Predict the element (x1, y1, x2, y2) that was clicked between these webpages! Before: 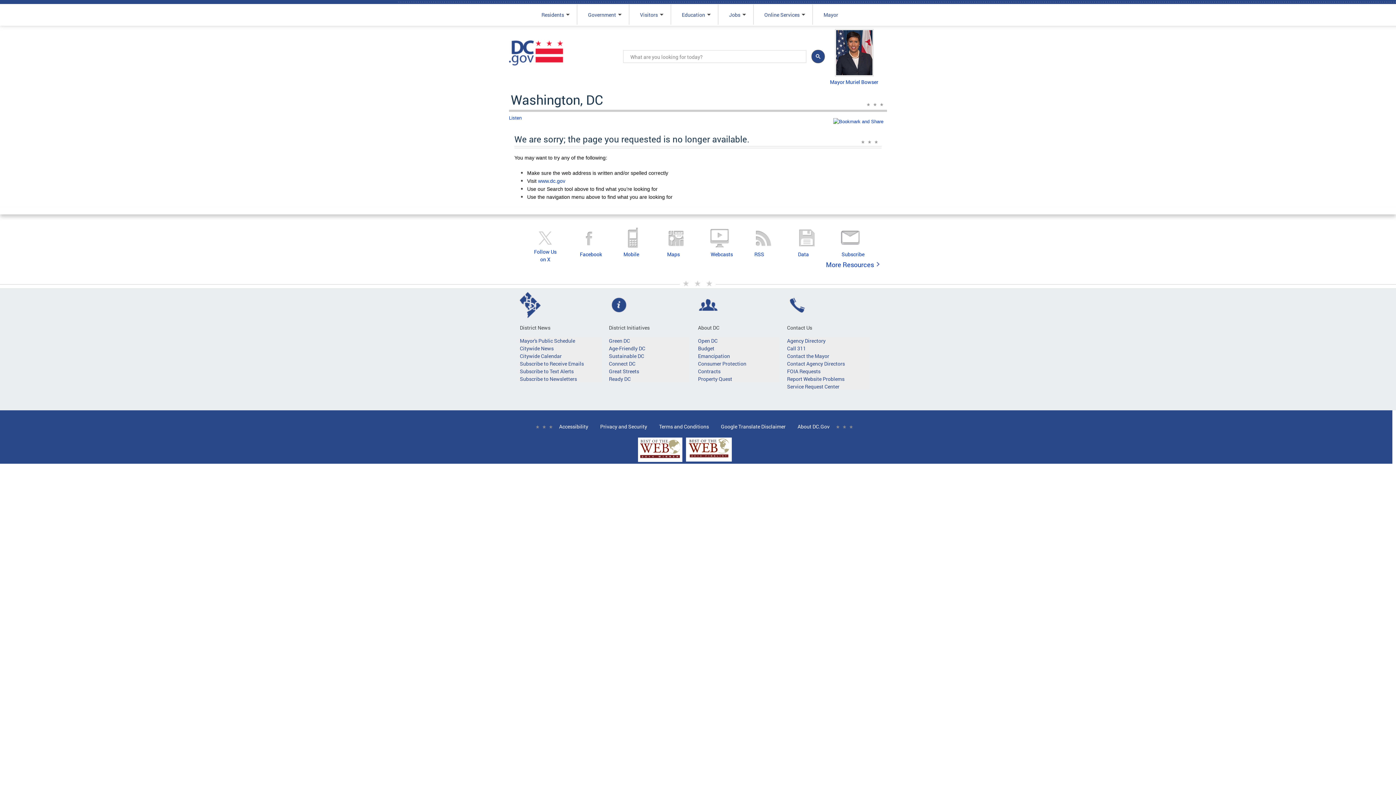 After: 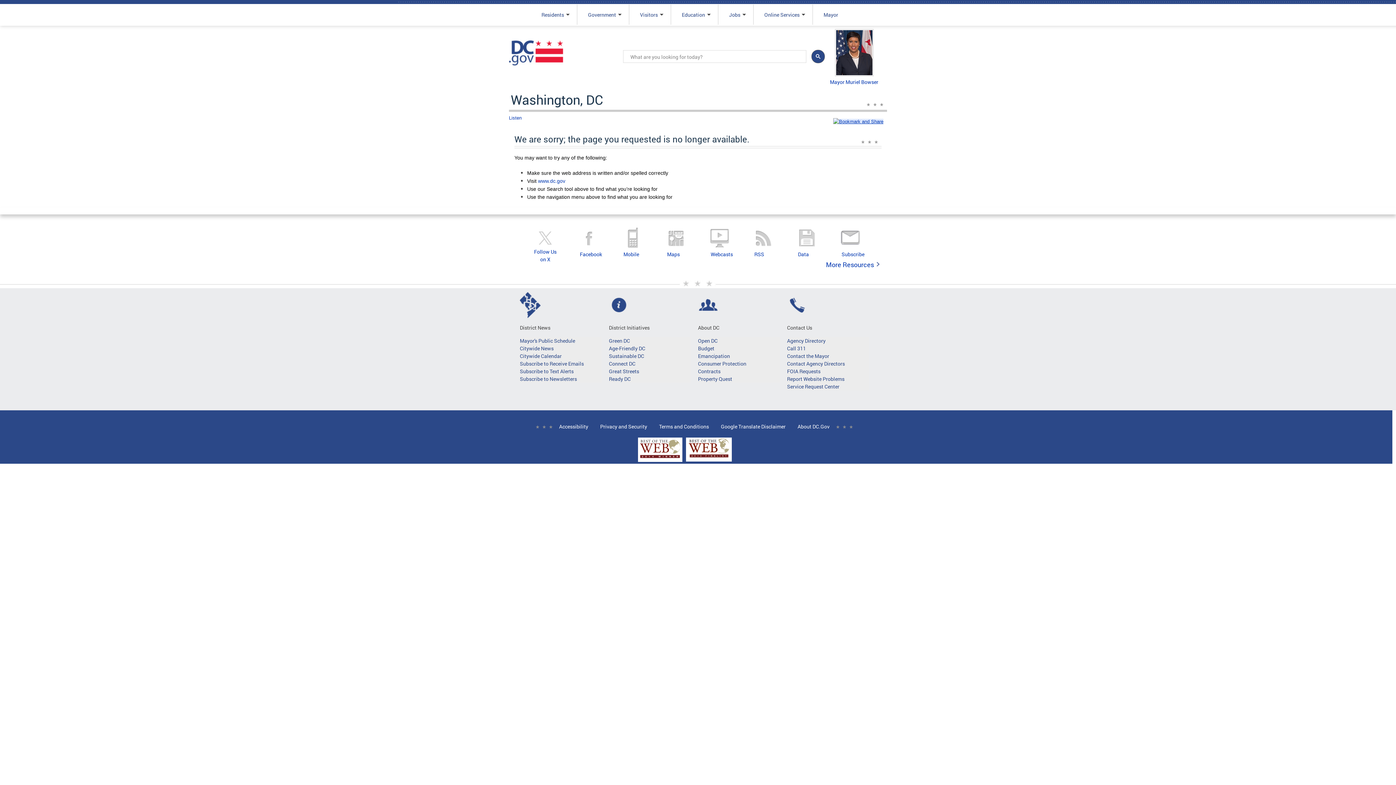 Action: bbox: (833, 118, 883, 124)